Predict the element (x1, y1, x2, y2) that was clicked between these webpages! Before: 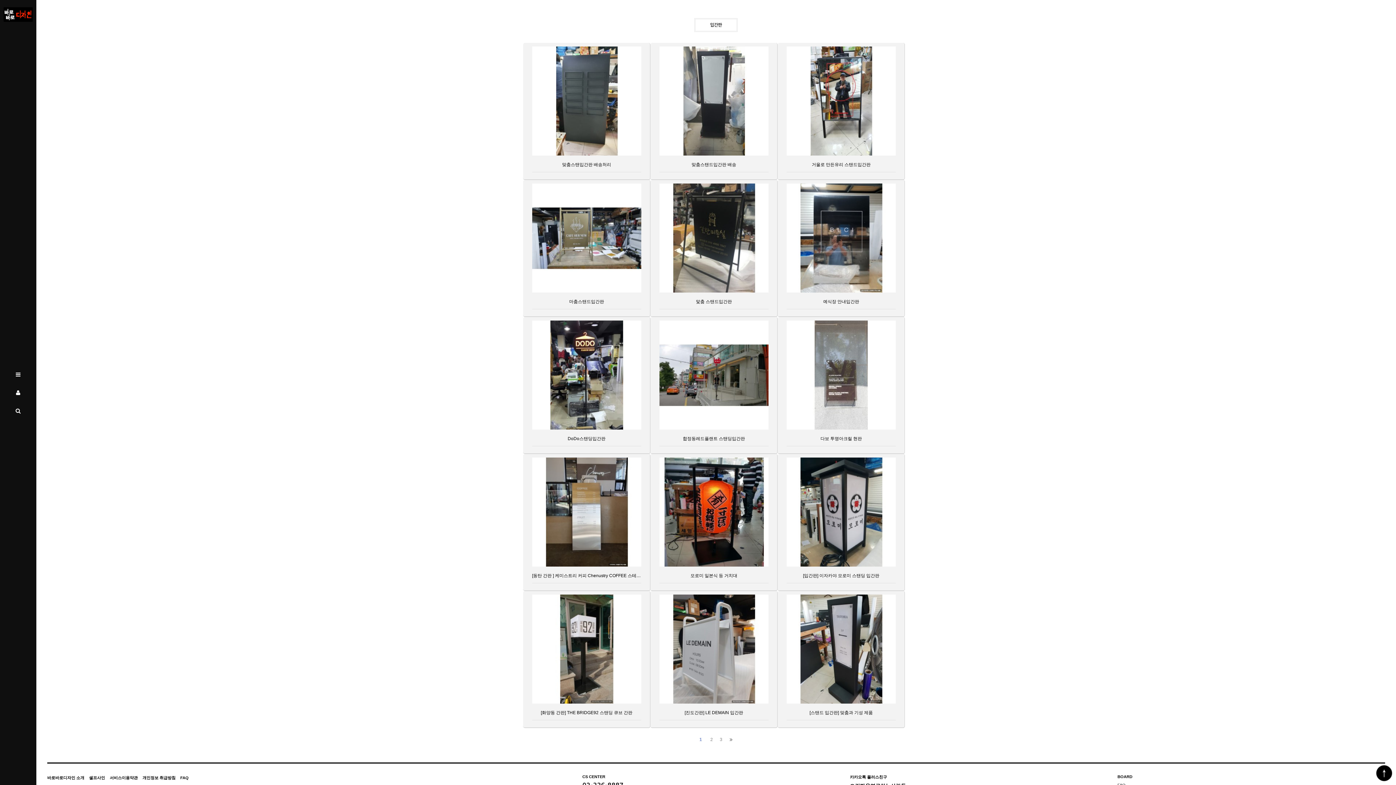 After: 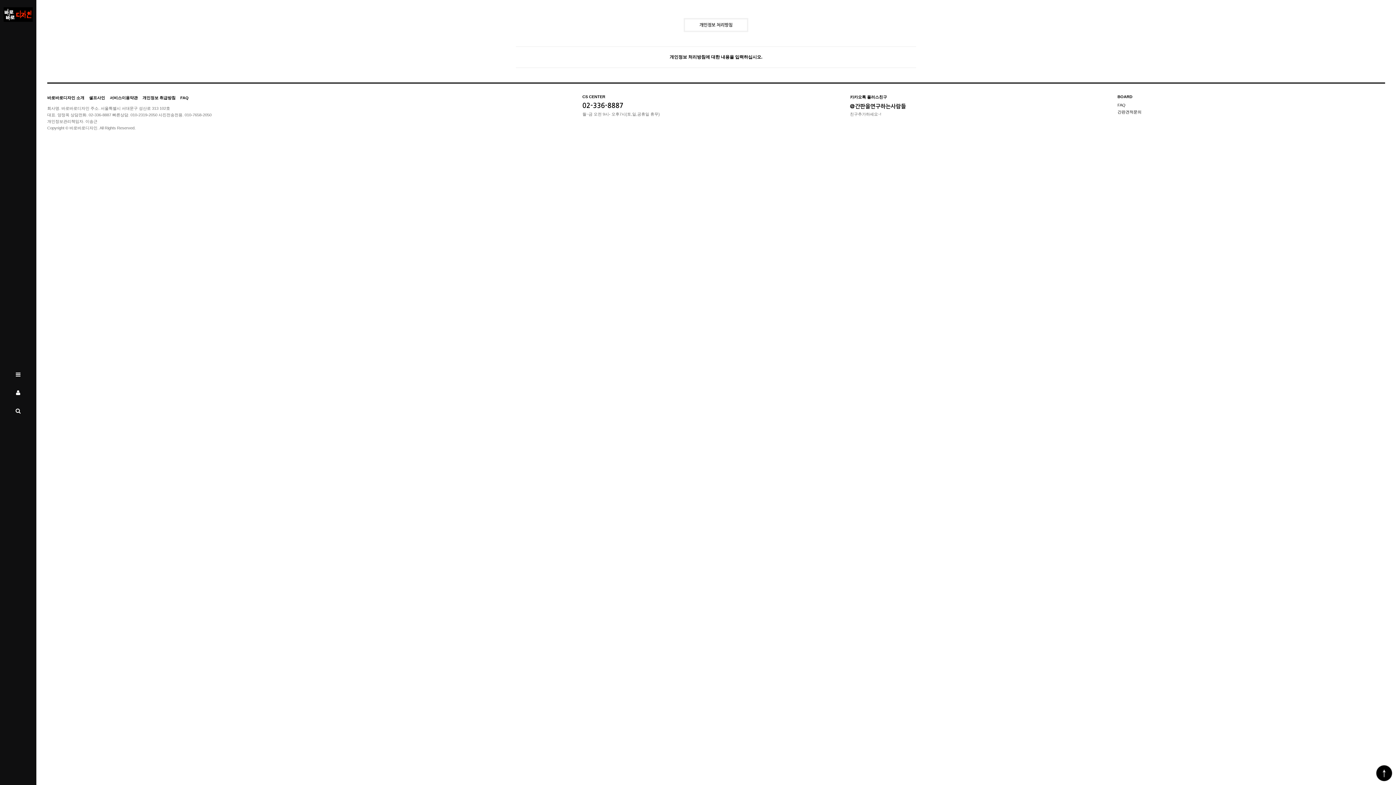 Action: bbox: (142, 776, 175, 780) label: 개인정보 취급방침